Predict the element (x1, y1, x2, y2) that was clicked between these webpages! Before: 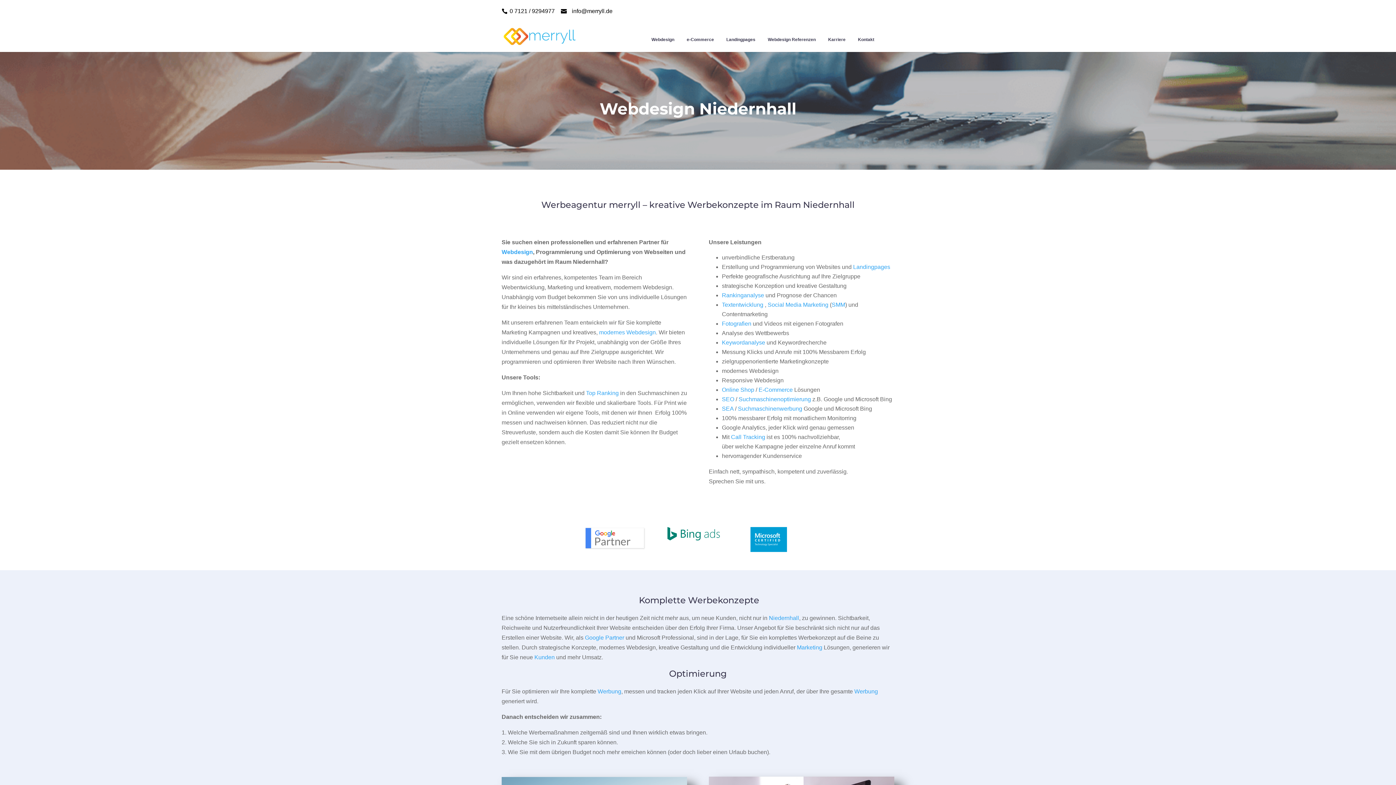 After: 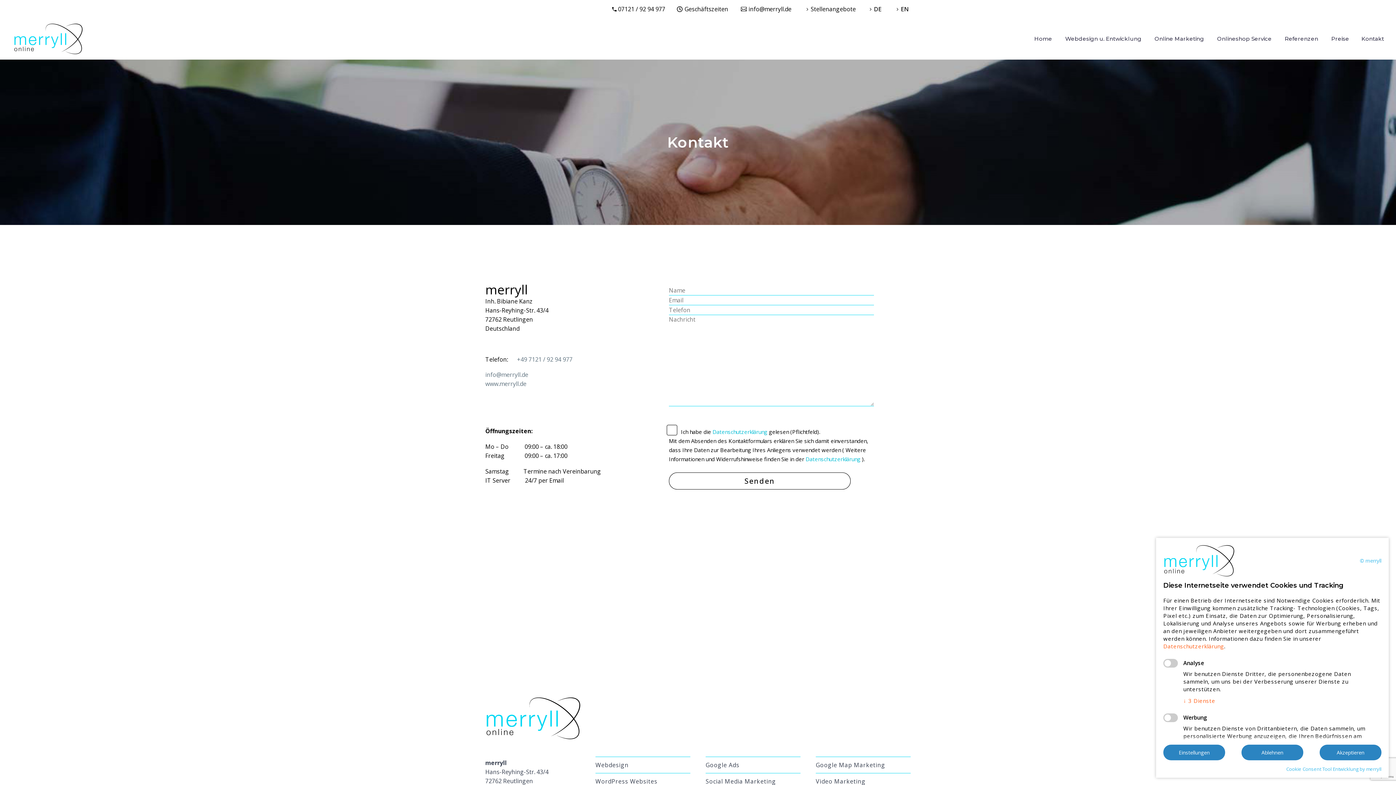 Action: label: Kontakt bbox: (852, 34, 880, 44)